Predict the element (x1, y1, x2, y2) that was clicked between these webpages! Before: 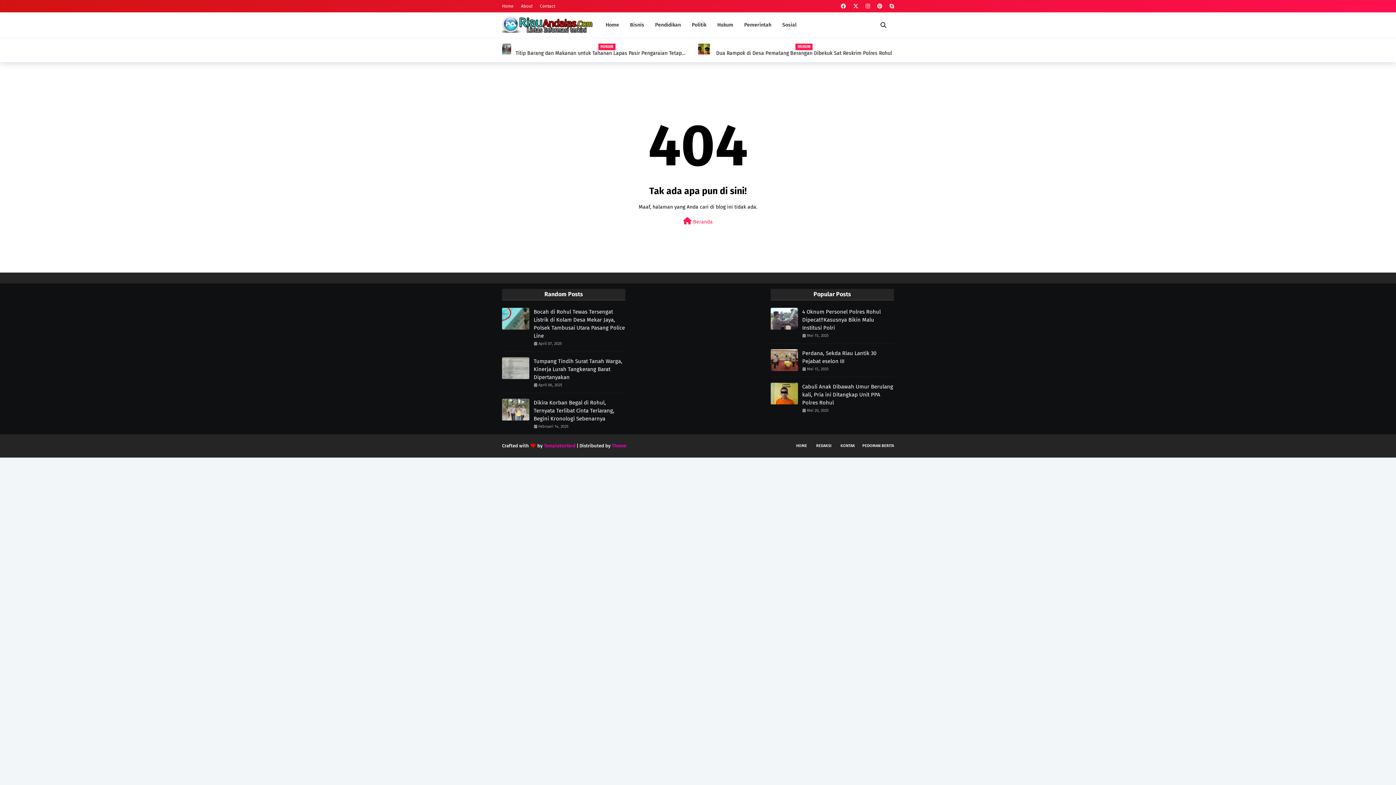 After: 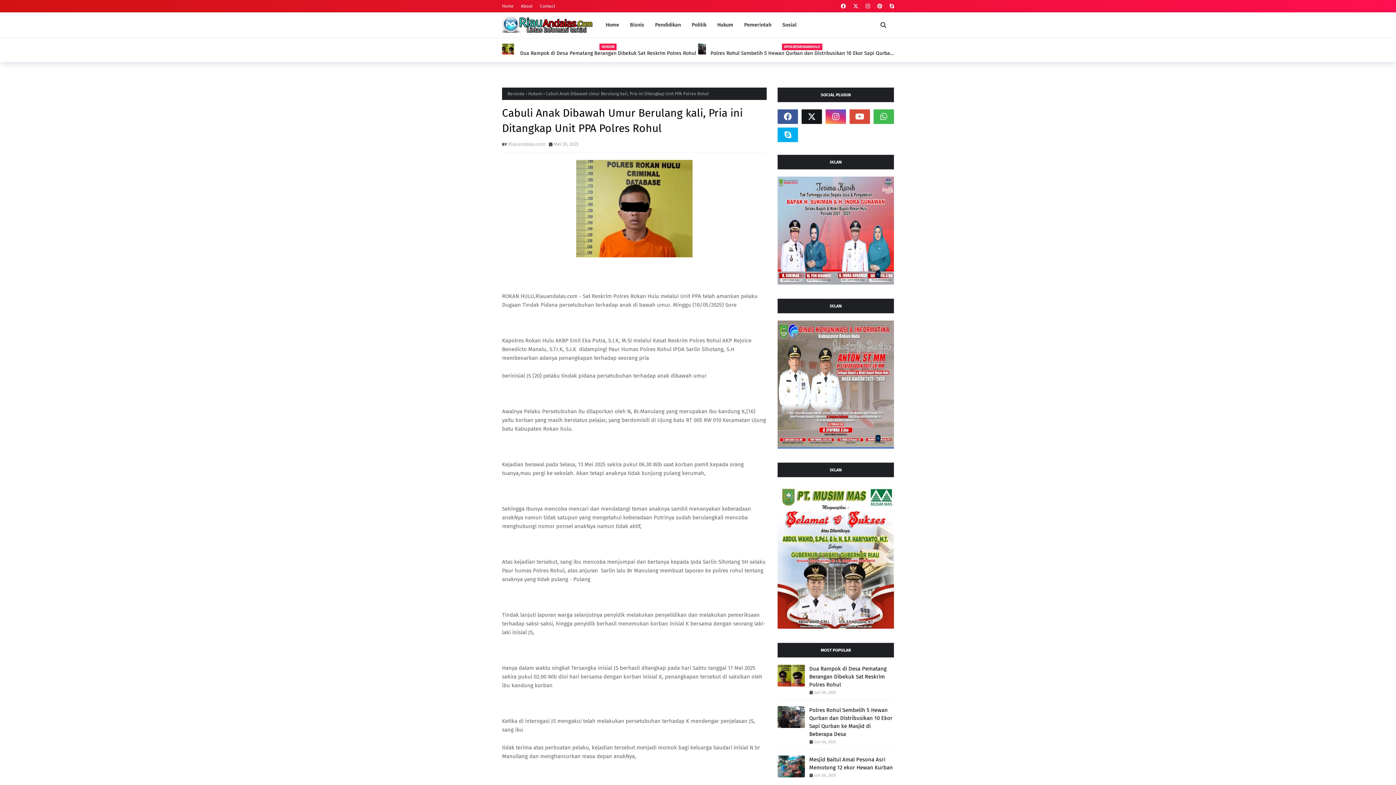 Action: bbox: (770, 382, 798, 404)